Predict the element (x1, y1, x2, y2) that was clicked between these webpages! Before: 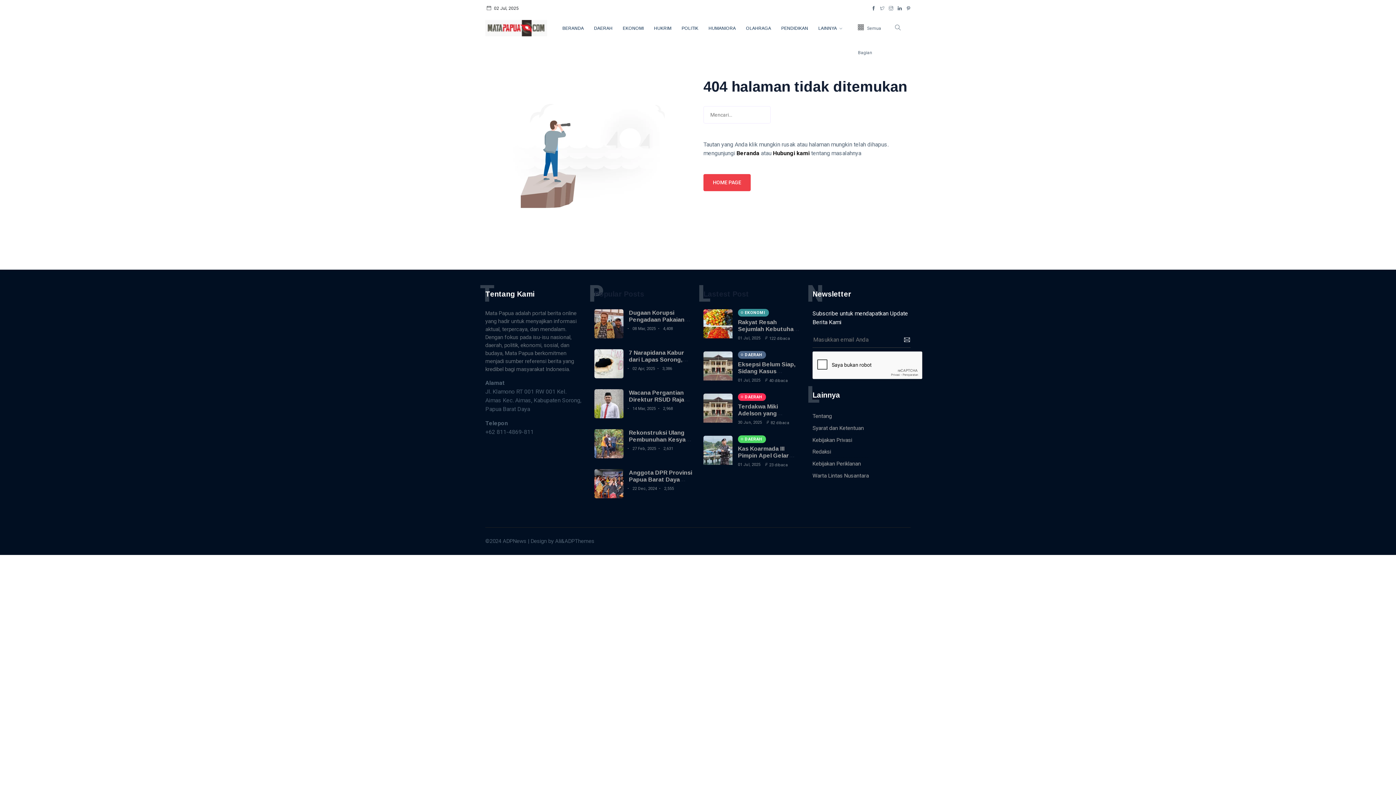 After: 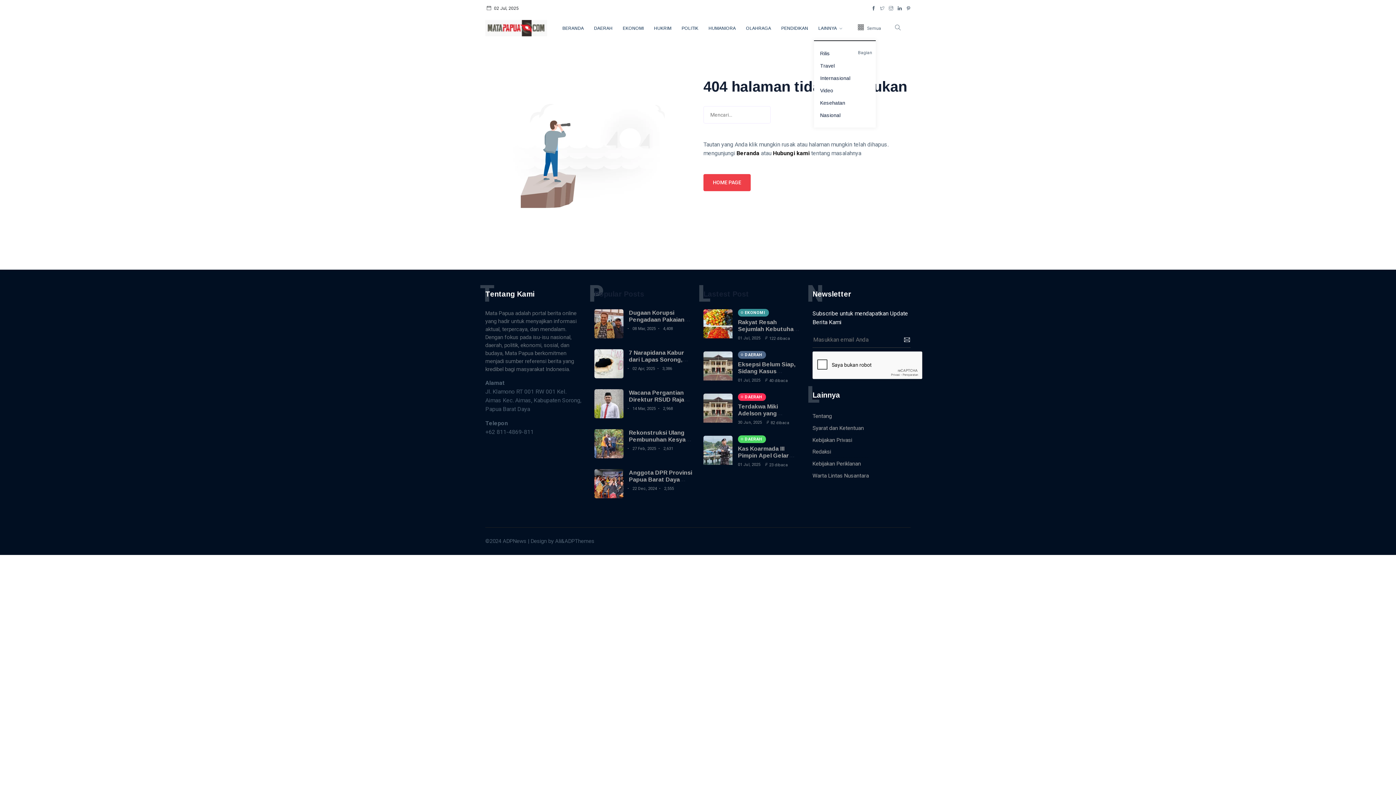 Action: label: LAINNYA  bbox: (814, 16, 848, 40)